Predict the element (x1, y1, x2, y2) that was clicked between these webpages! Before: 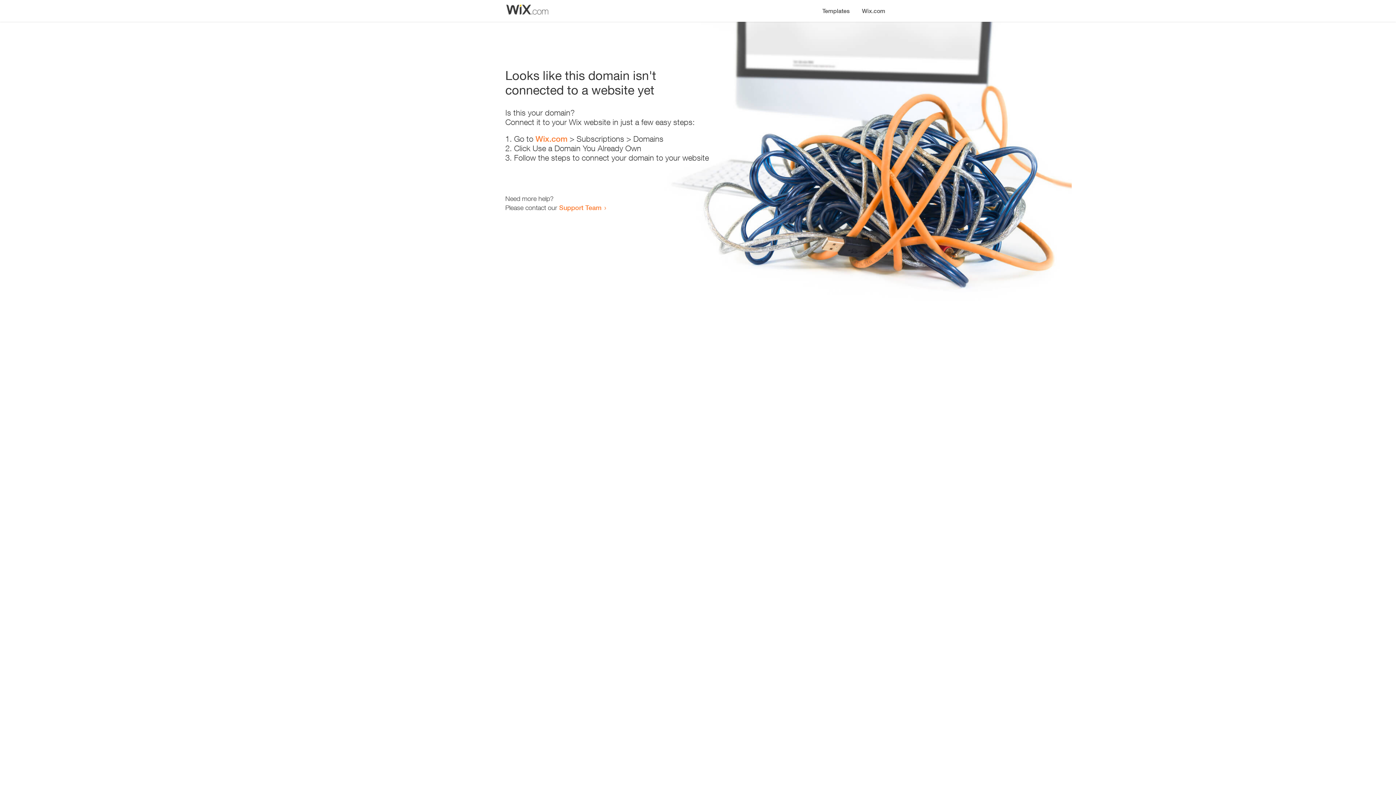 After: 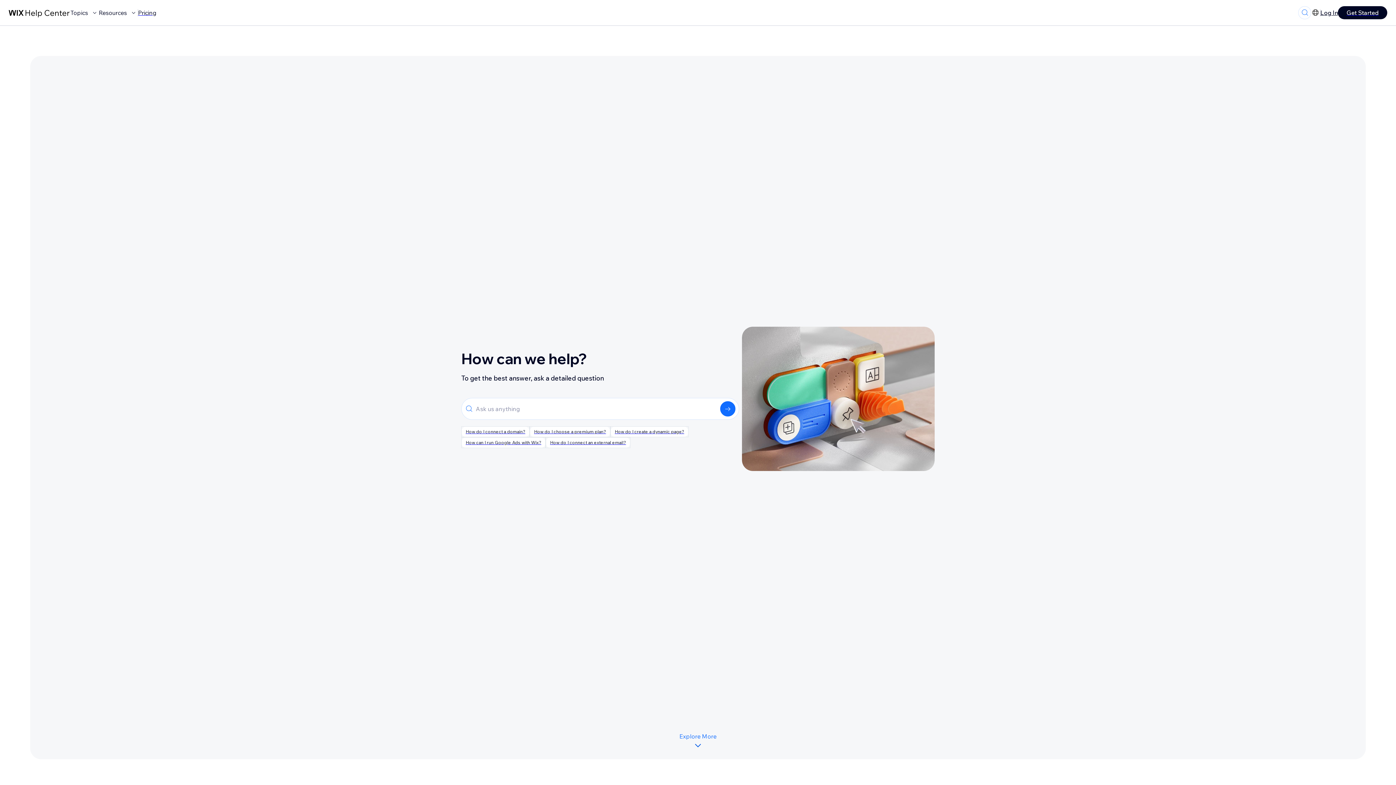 Action: label: Support Team bbox: (559, 203, 601, 211)